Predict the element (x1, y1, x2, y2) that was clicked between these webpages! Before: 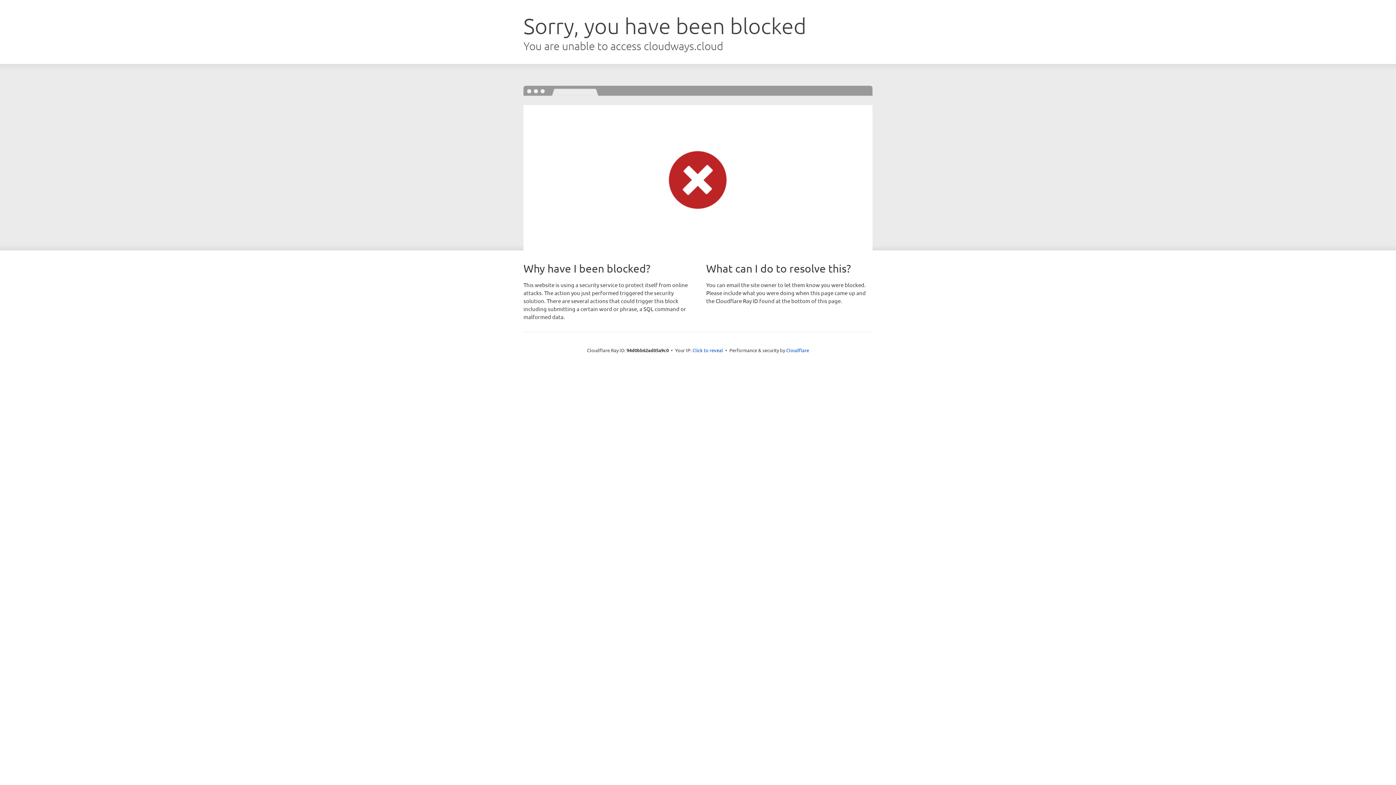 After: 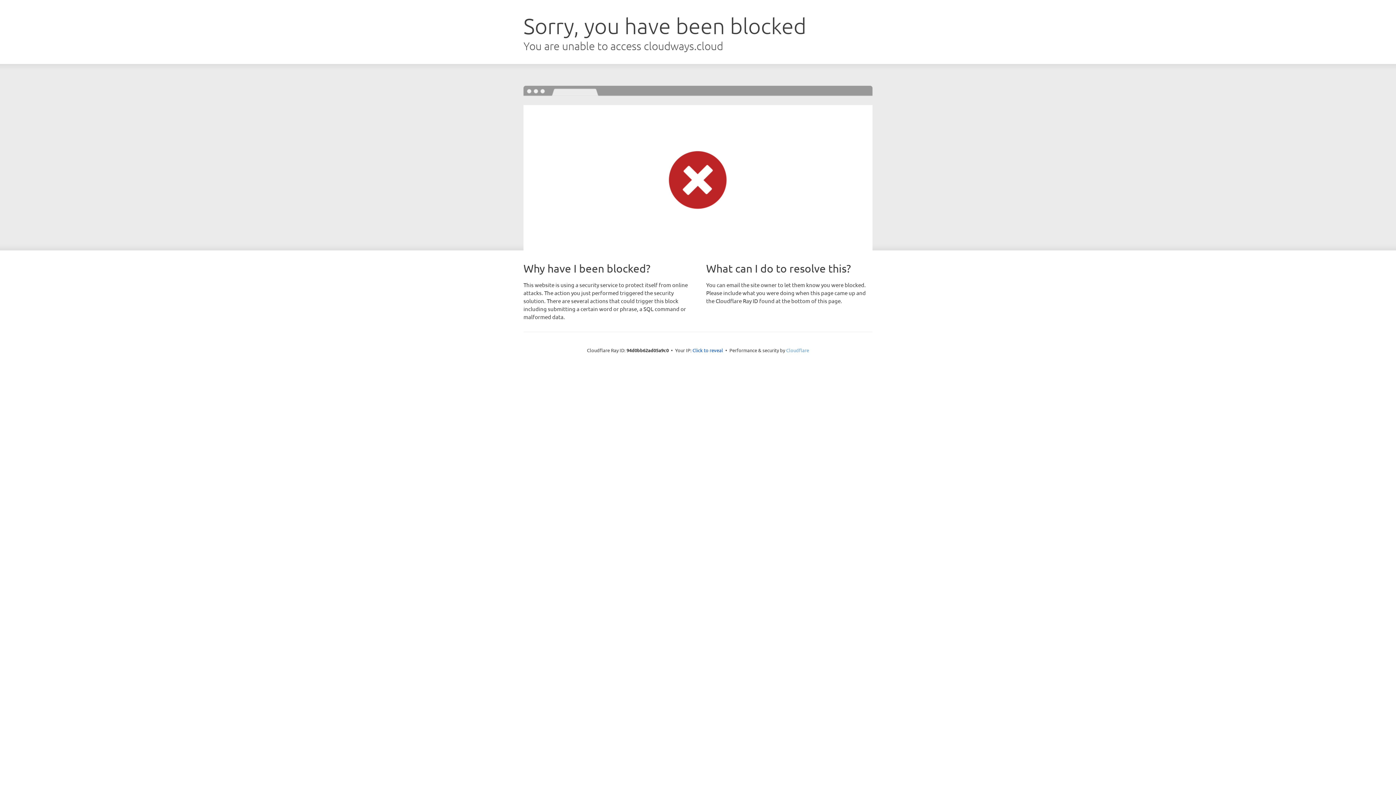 Action: label: Cloudflare bbox: (786, 347, 809, 353)